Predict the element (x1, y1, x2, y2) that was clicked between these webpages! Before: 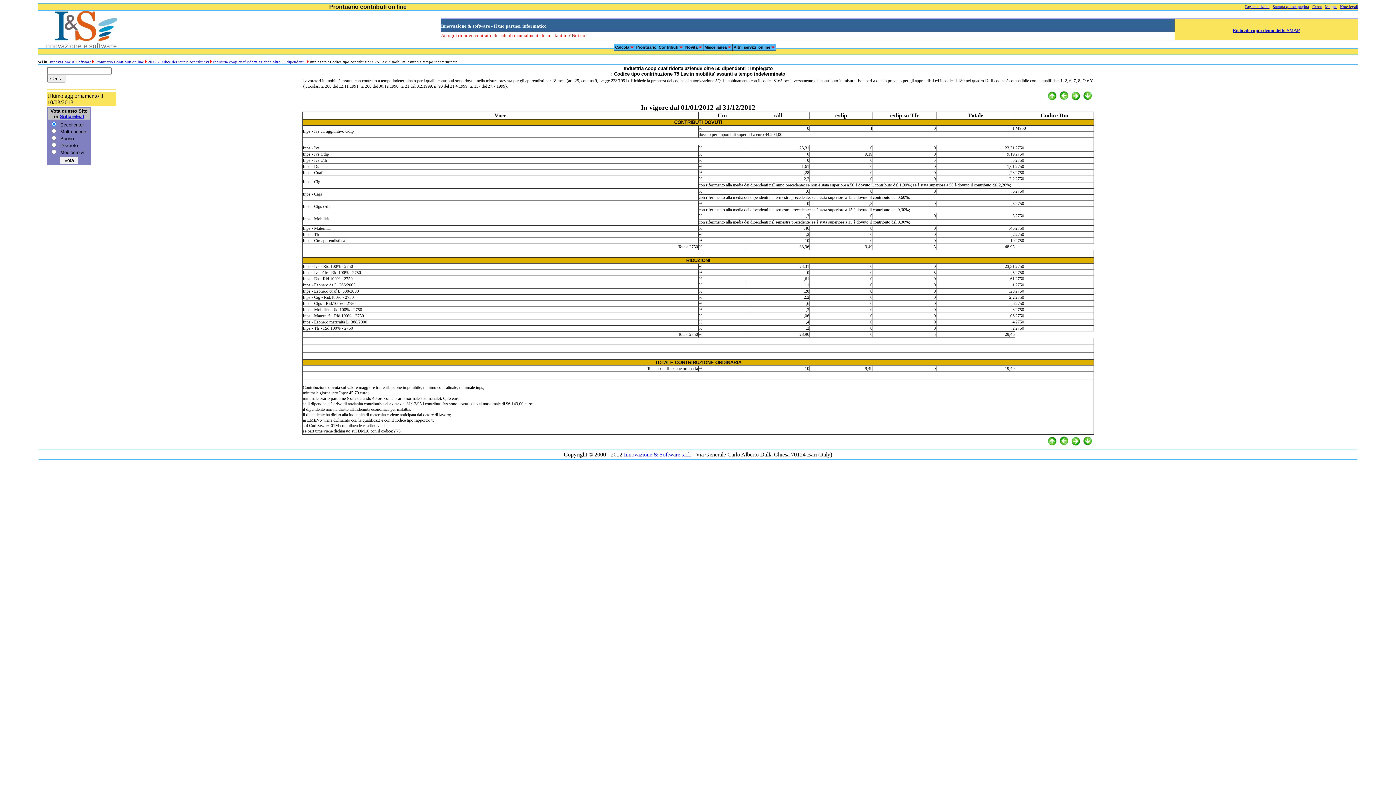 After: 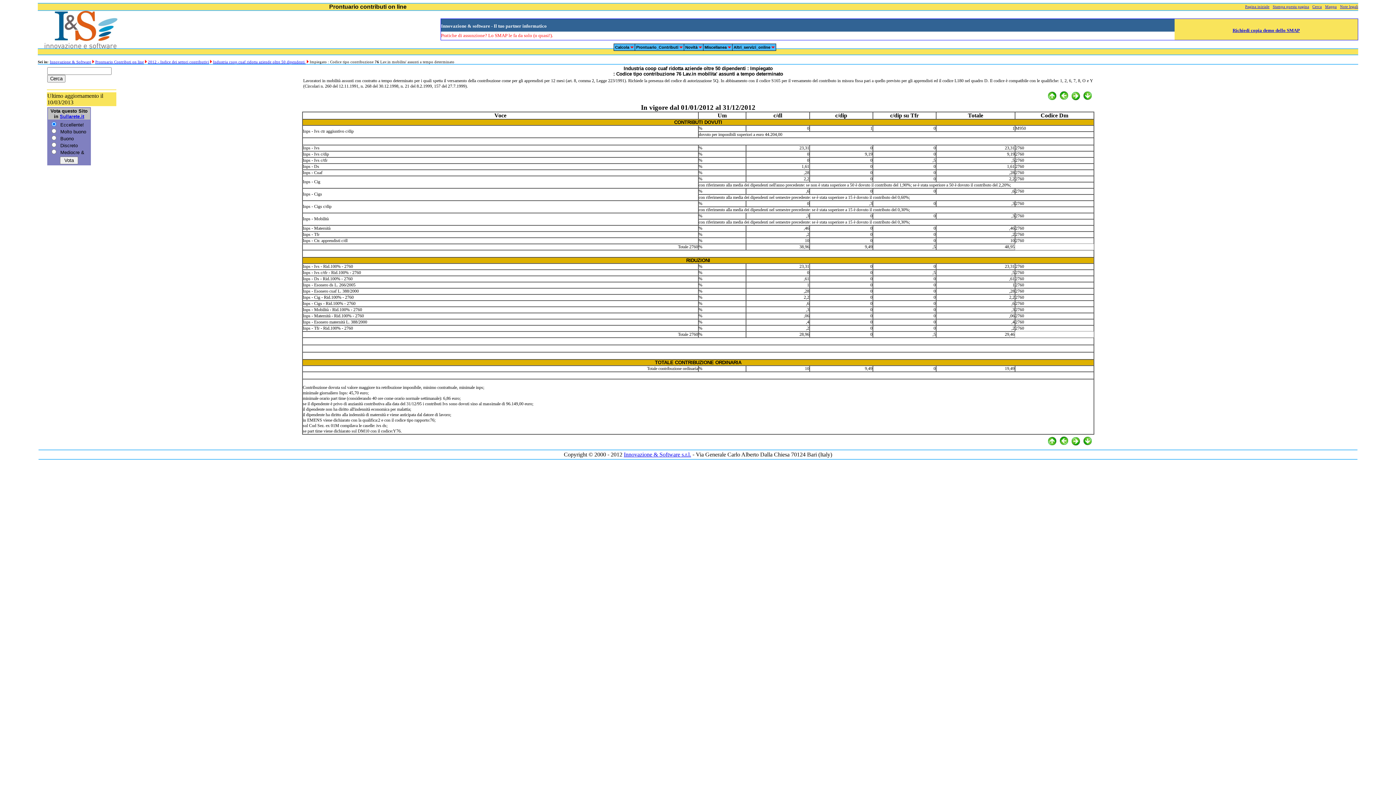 Action: bbox: (1070, 96, 1081, 102)